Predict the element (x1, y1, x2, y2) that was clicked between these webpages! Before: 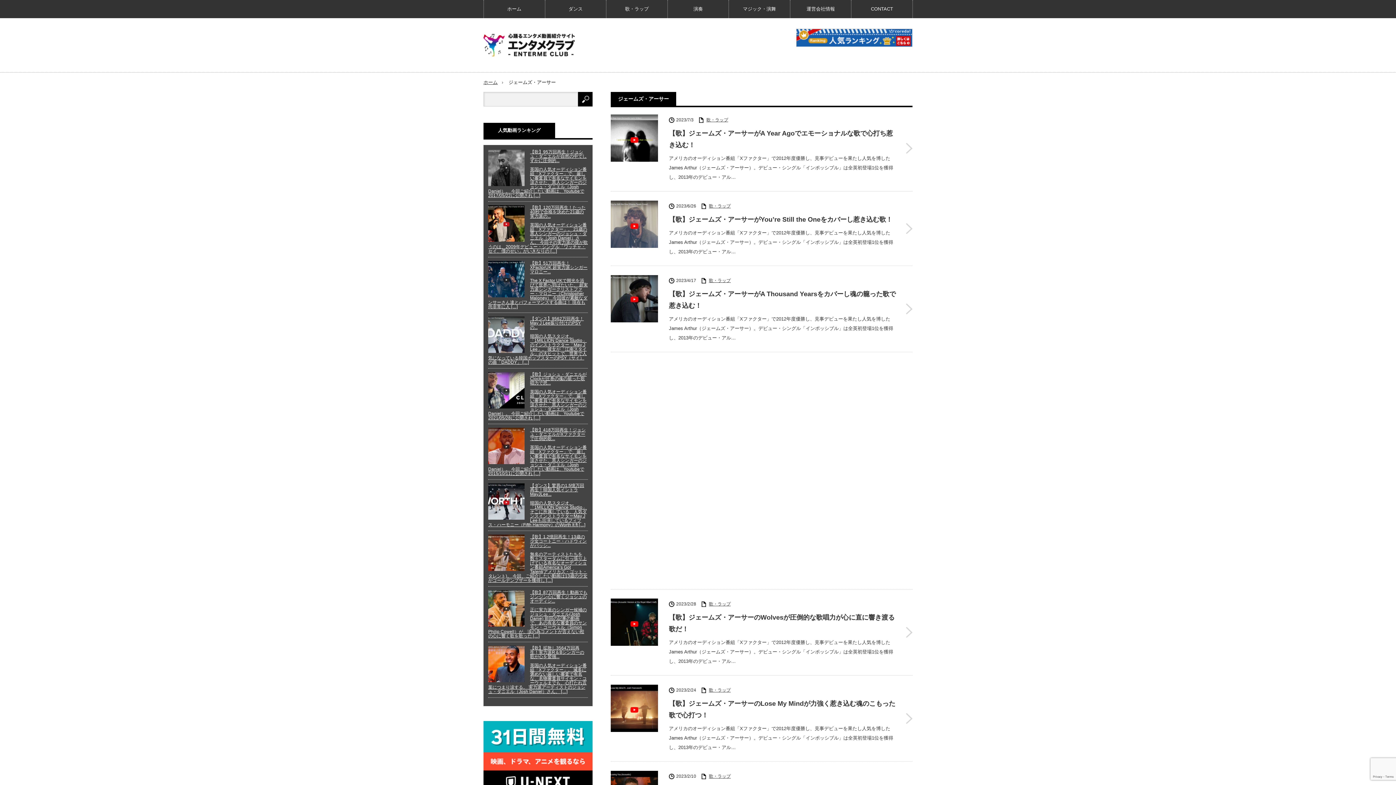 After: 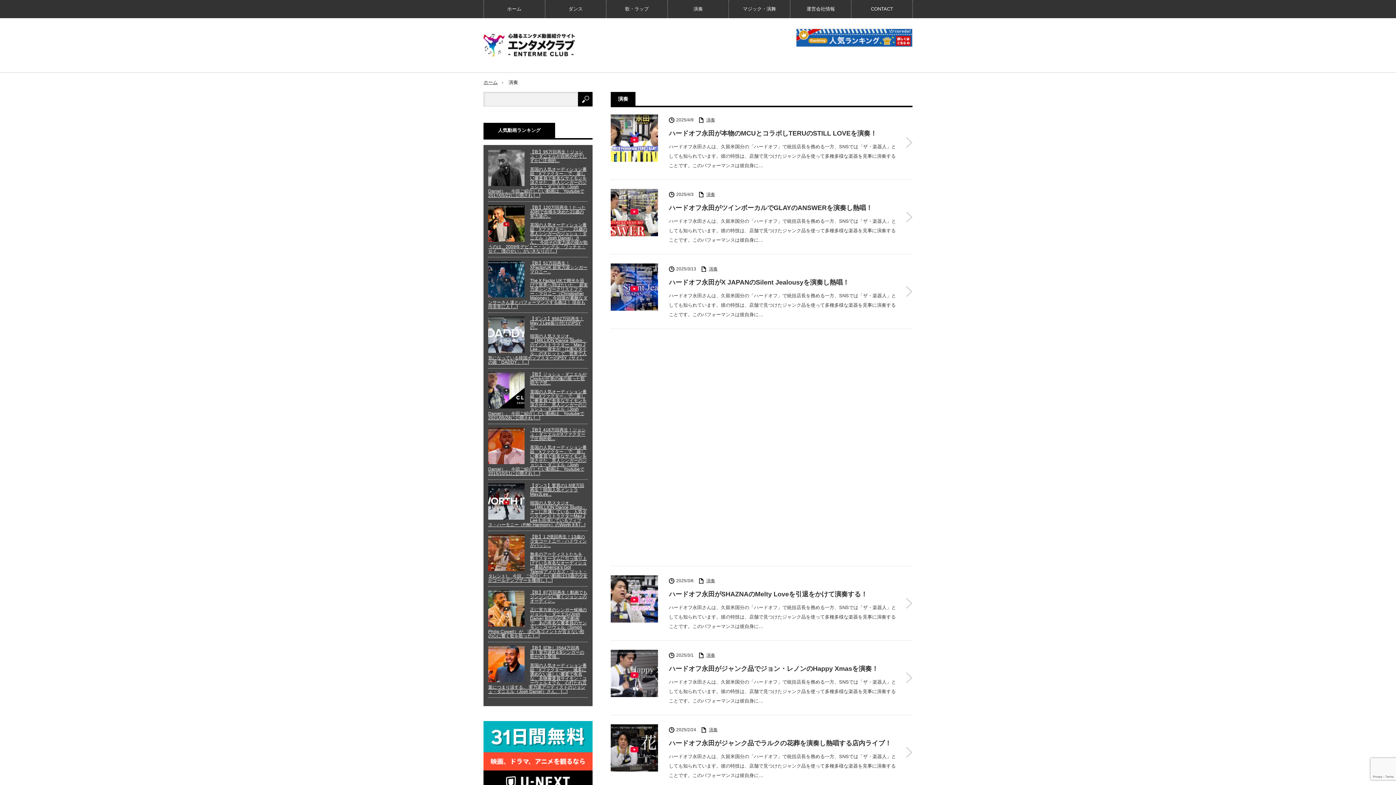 Action: bbox: (667, 0, 728, 18) label: 演奏